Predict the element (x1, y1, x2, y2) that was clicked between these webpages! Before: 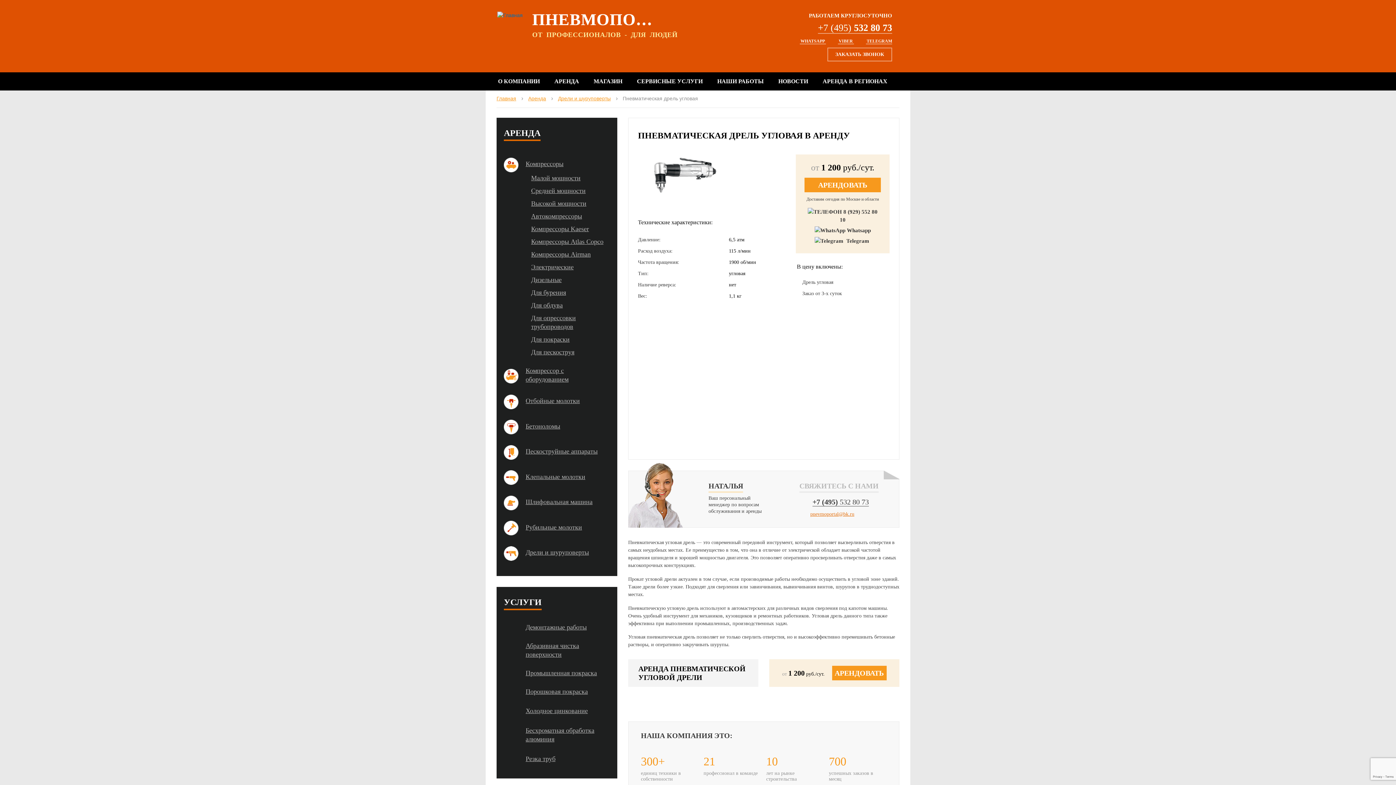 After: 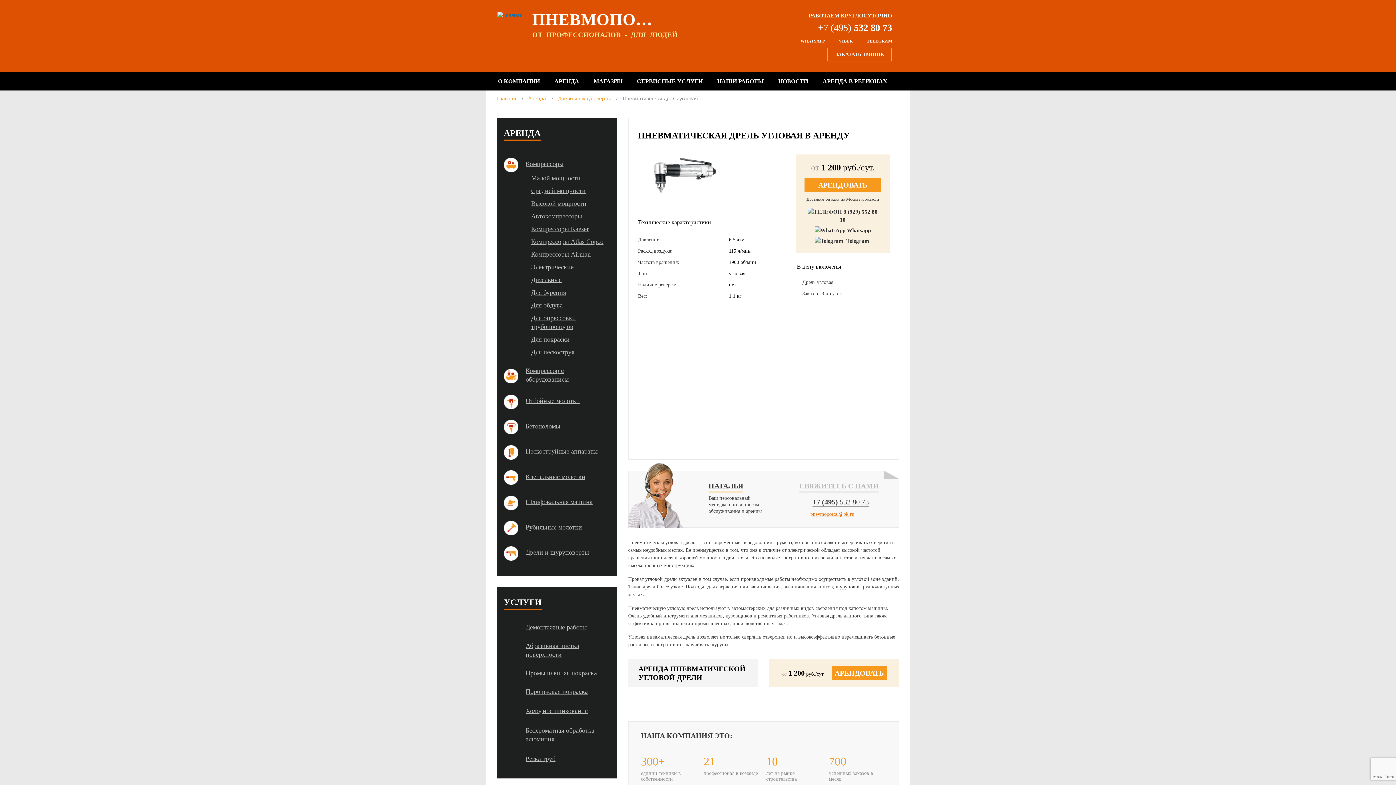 Action: bbox: (818, 22, 892, 33) label: +7 (495) 532 80 73